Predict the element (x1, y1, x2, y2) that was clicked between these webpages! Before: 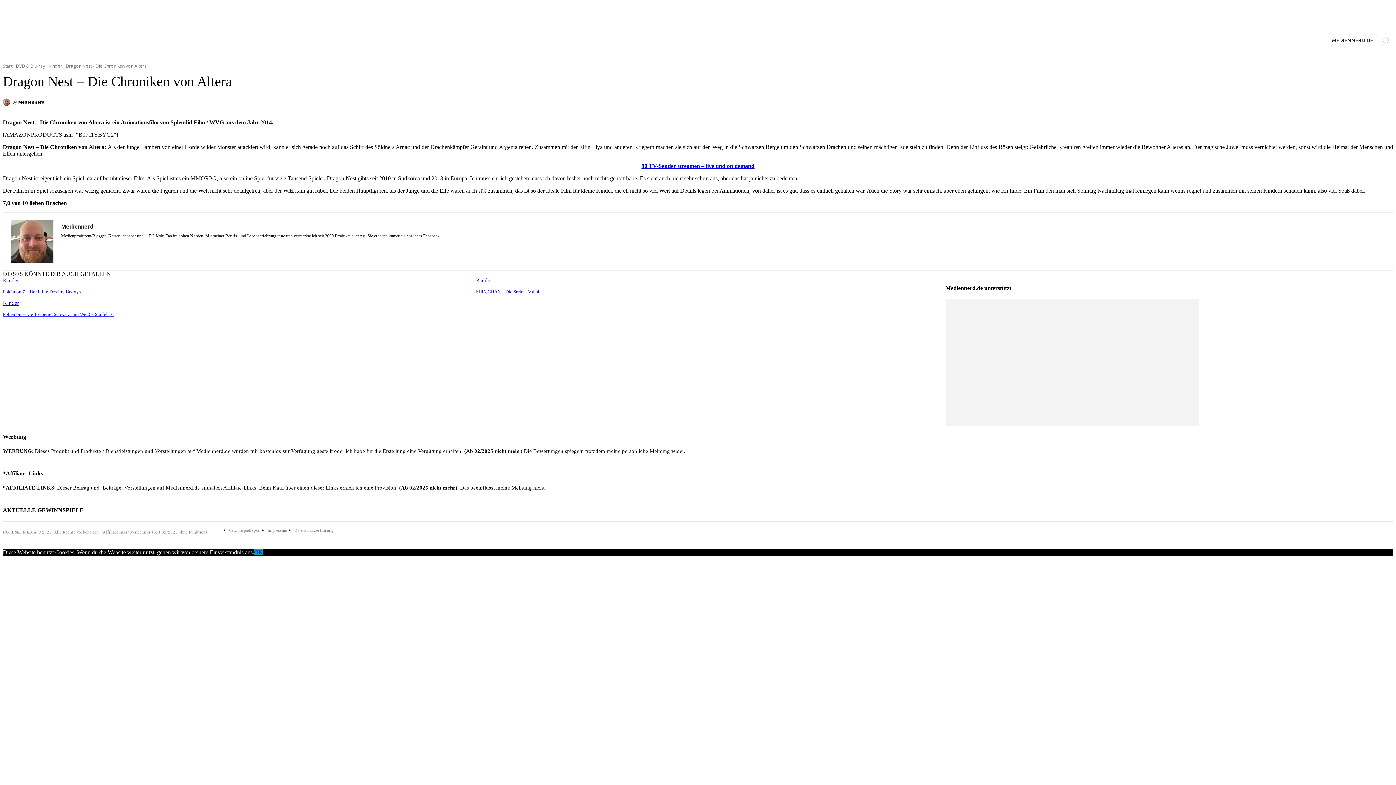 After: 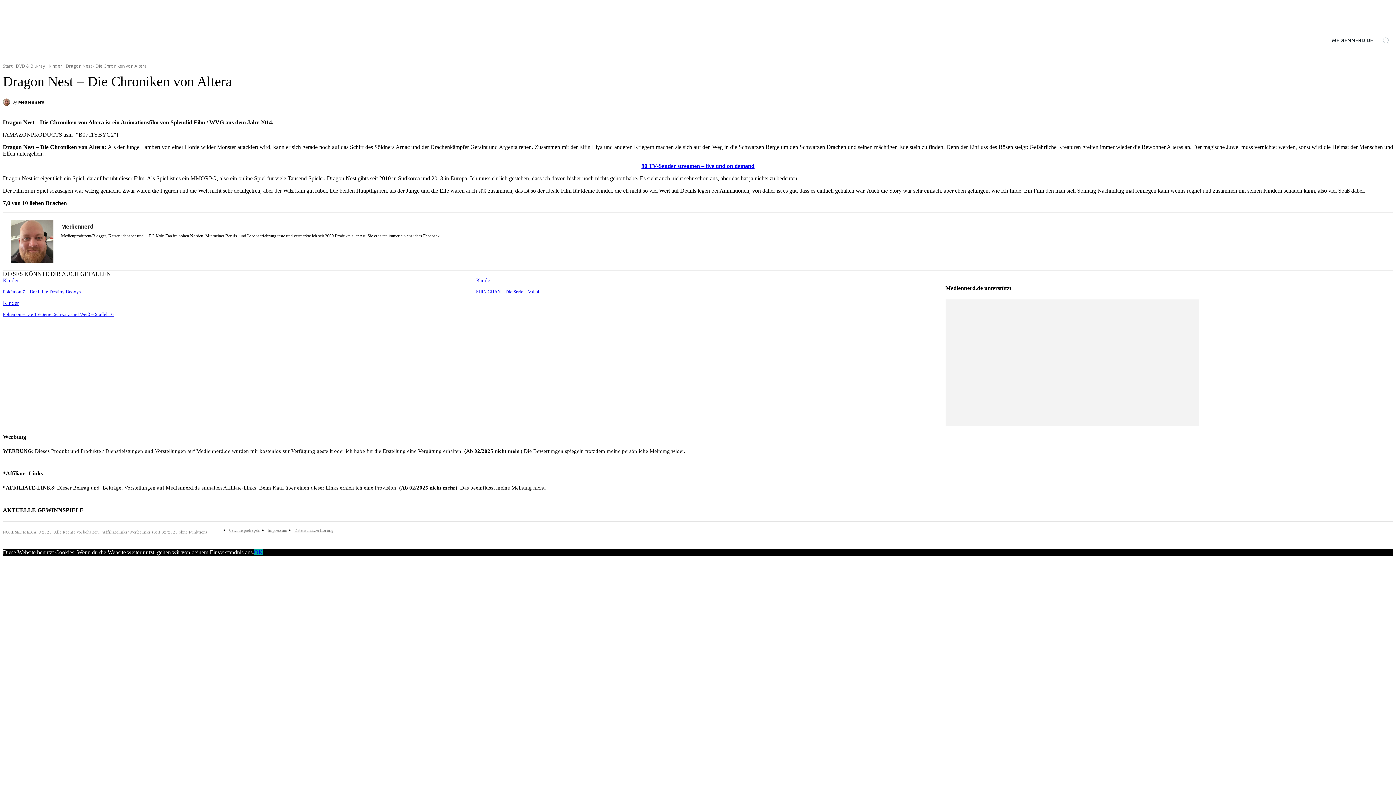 Action: bbox: (99, 244, 104, 249)